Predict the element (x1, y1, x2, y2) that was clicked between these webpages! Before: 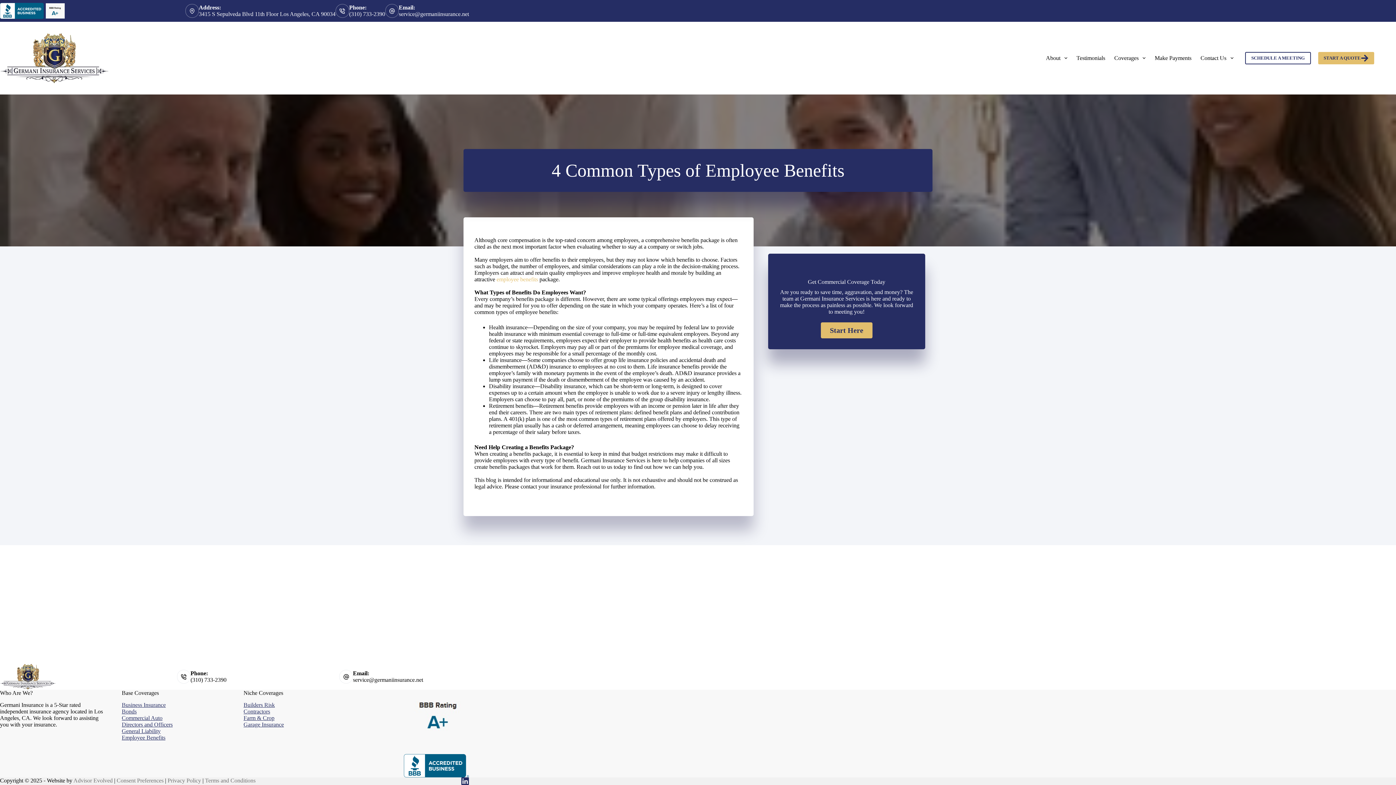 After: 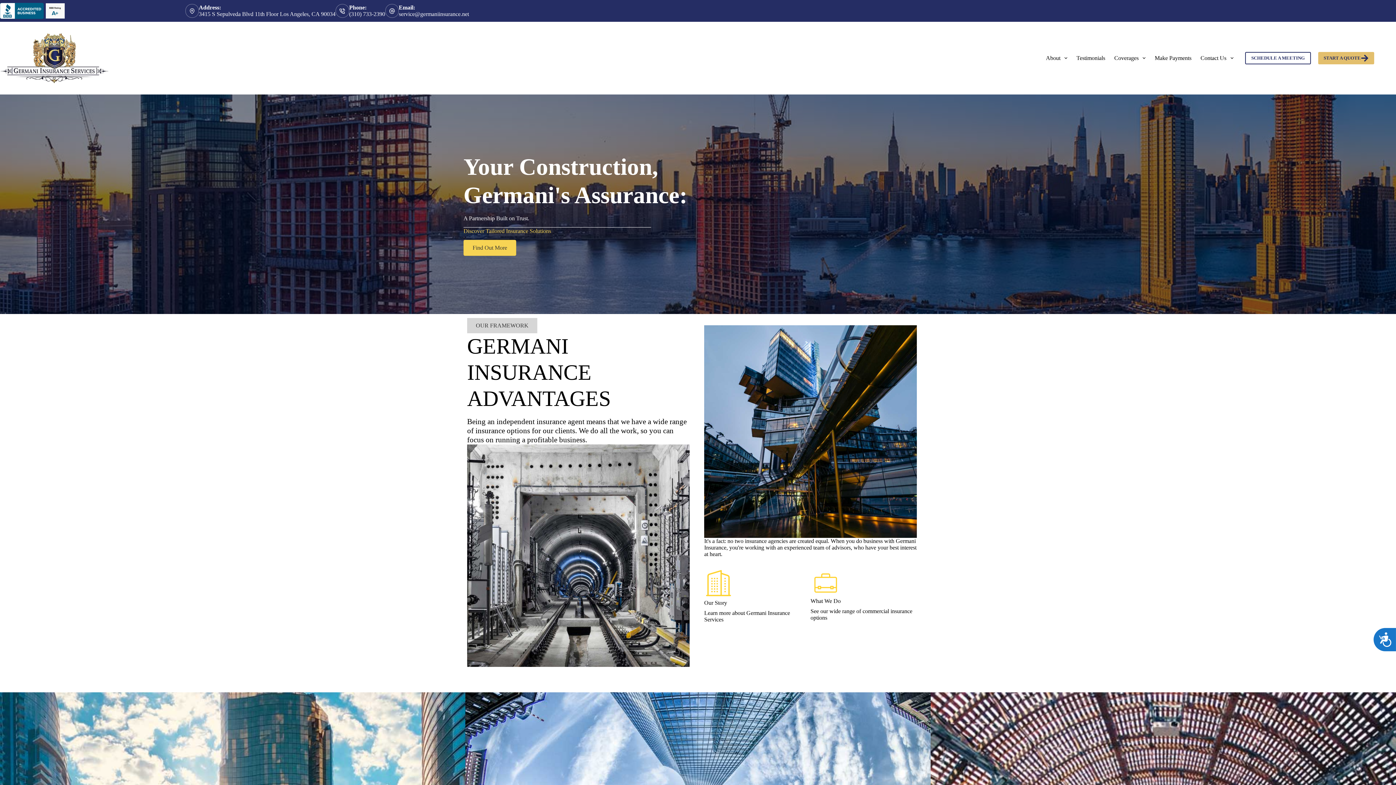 Action: bbox: (0, 32, 109, 83)